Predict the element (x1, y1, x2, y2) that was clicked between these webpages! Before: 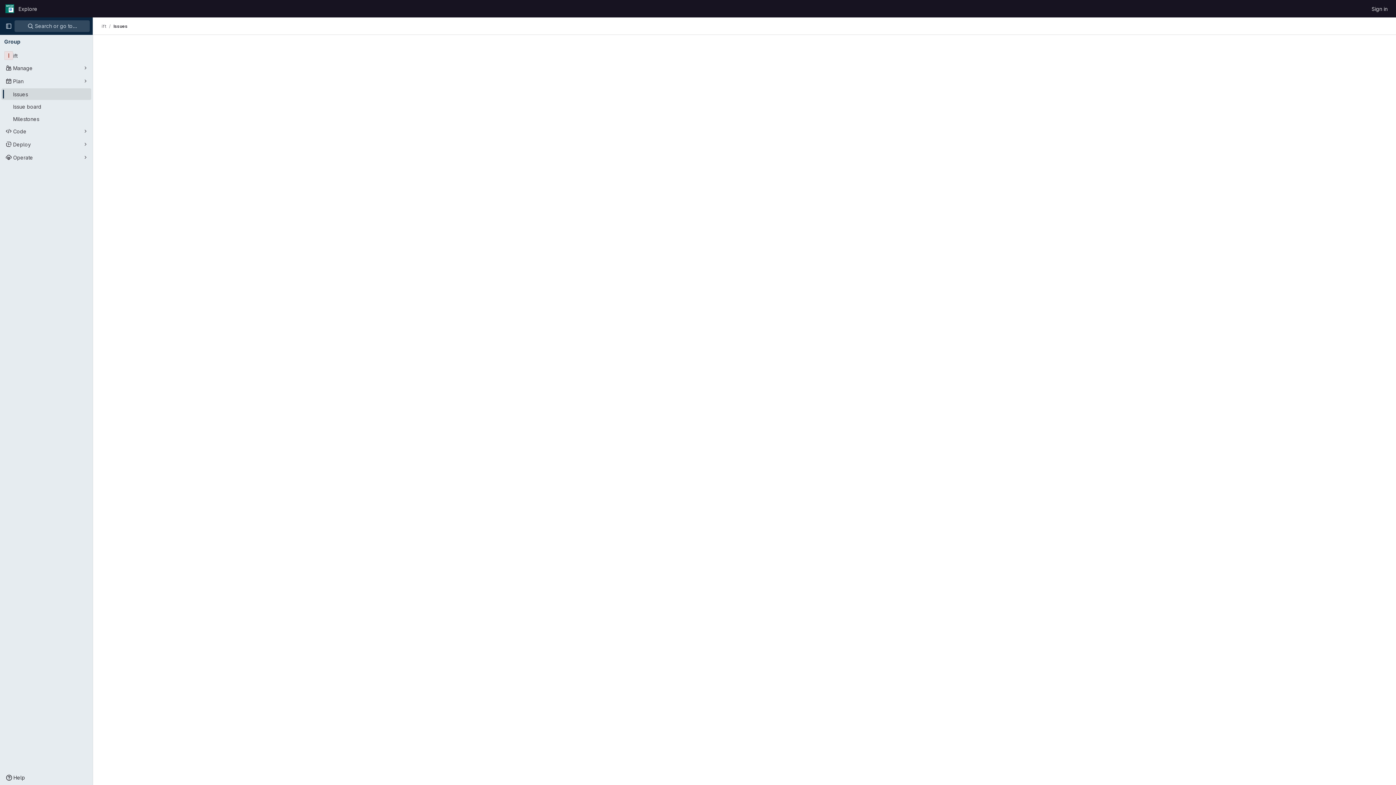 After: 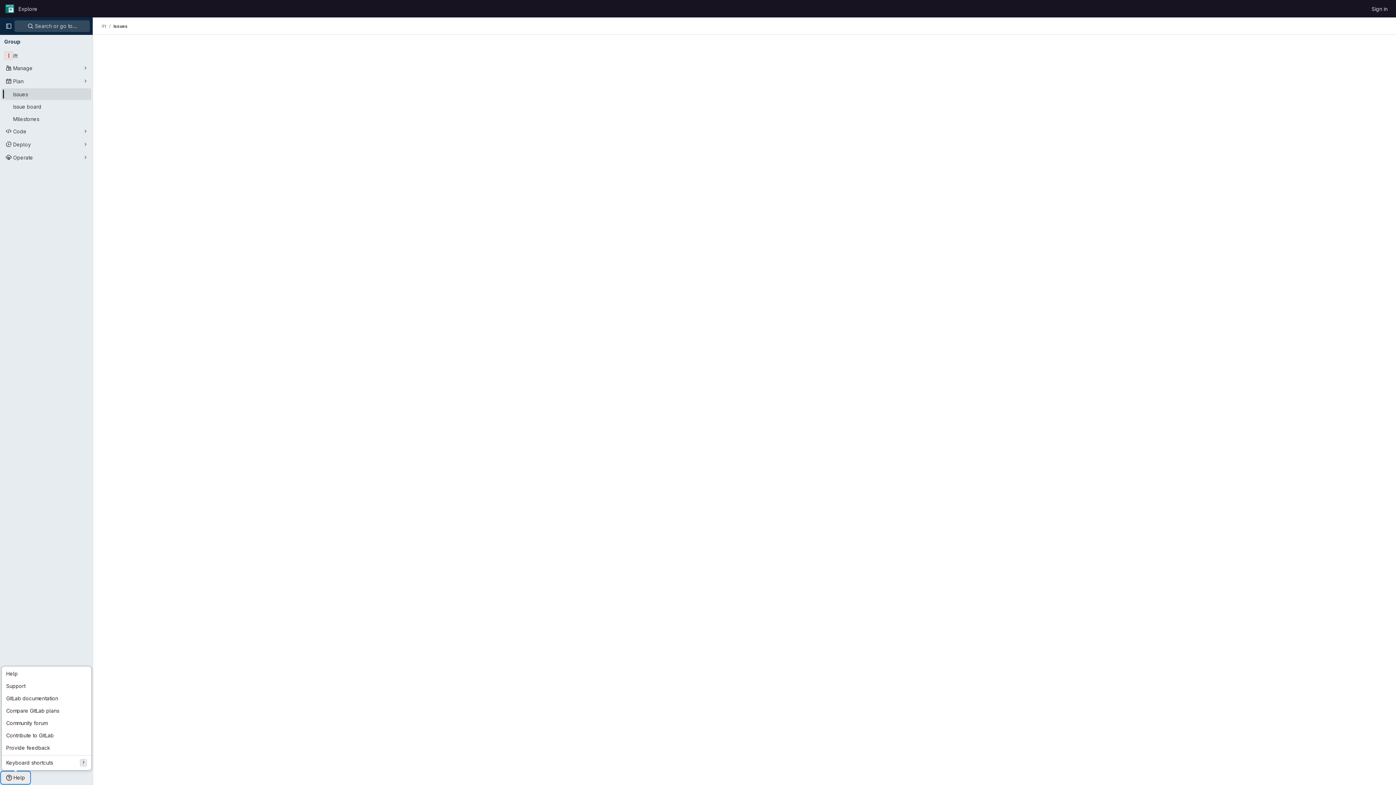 Action: label: Help bbox: (1, 772, 29, 784)